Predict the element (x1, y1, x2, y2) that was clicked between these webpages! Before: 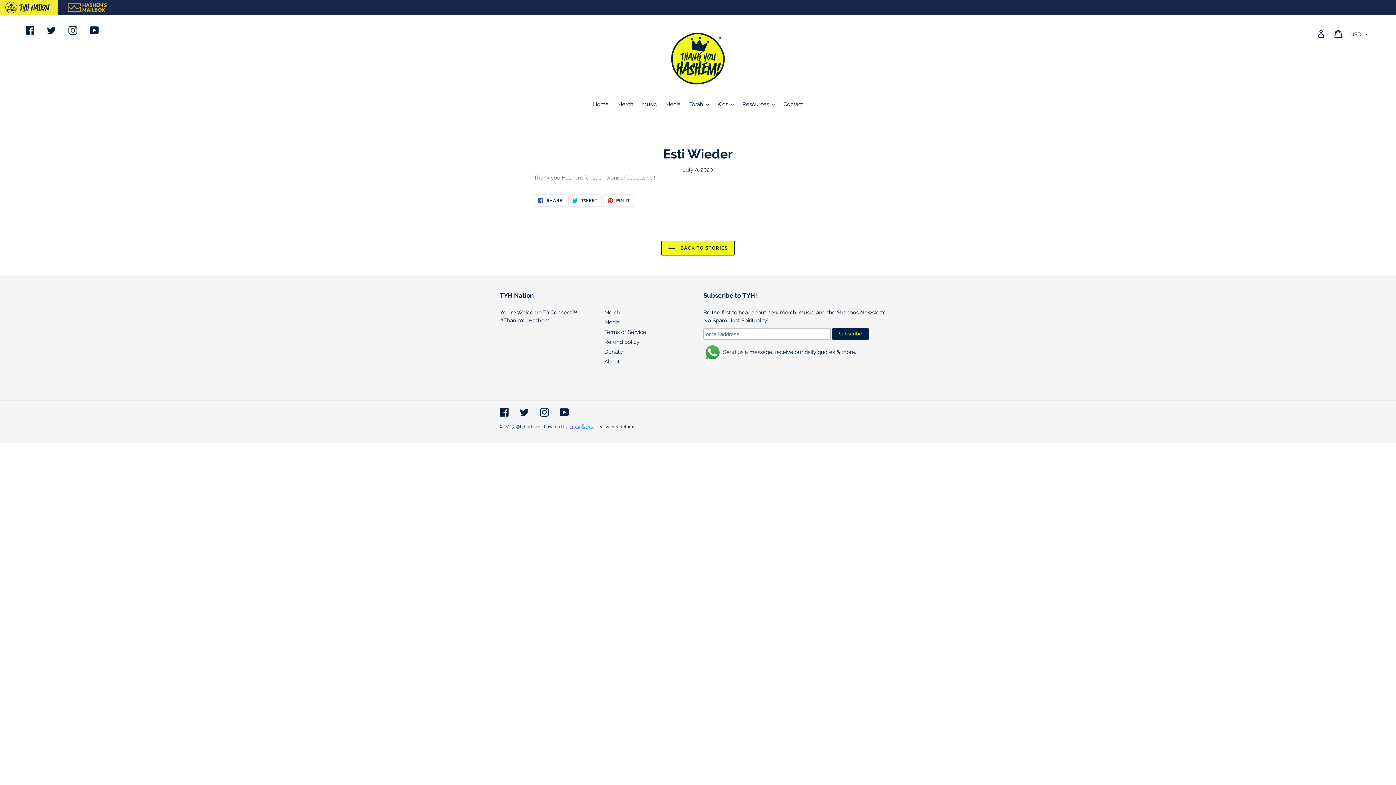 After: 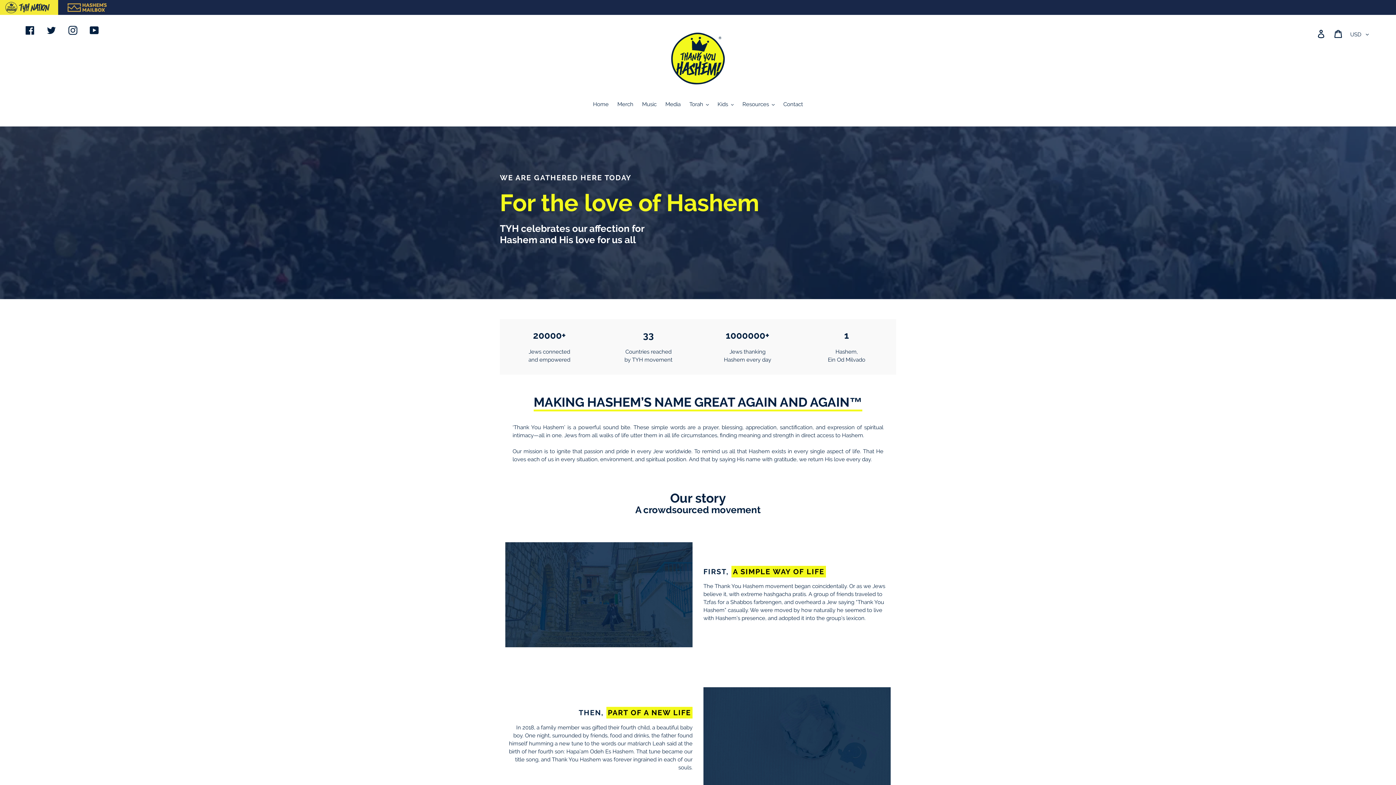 Action: bbox: (604, 358, 619, 365) label: About